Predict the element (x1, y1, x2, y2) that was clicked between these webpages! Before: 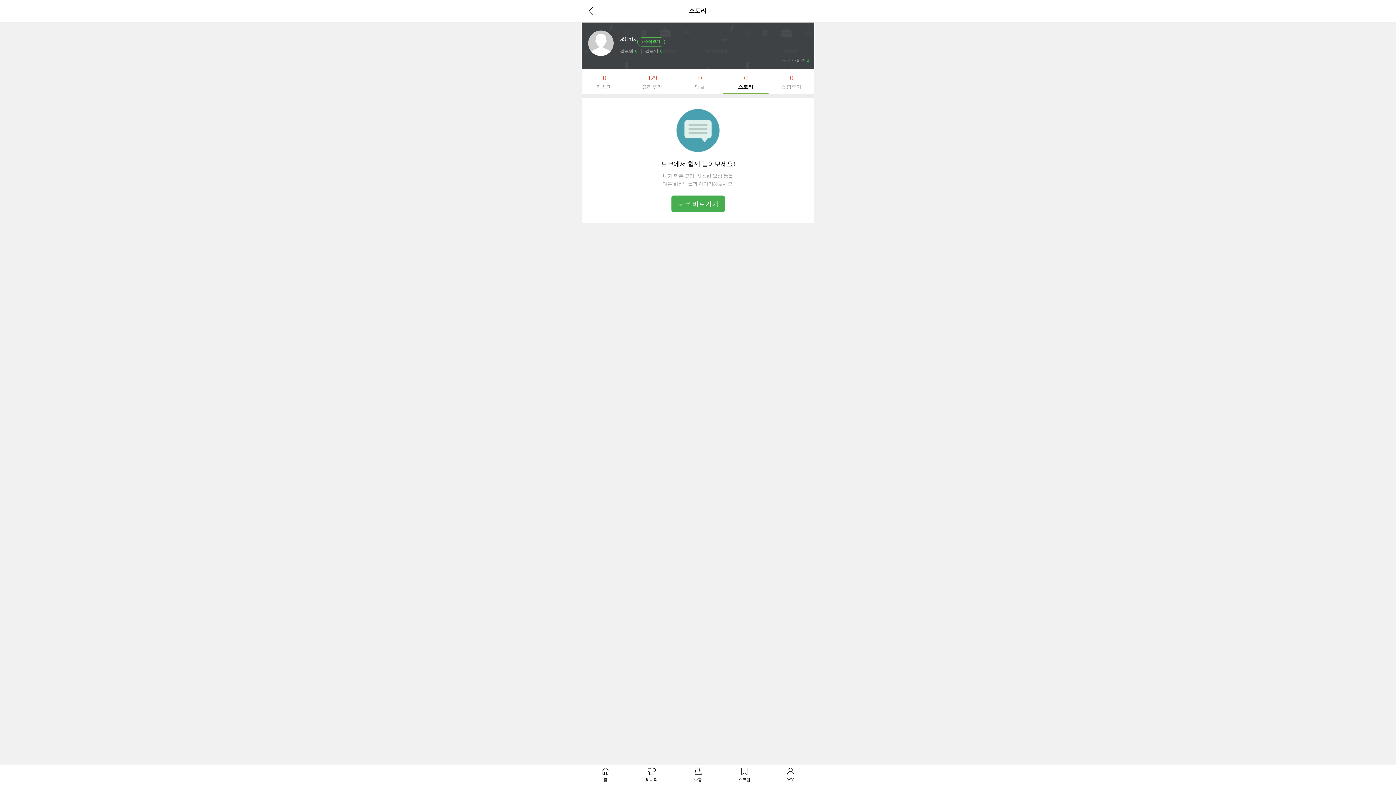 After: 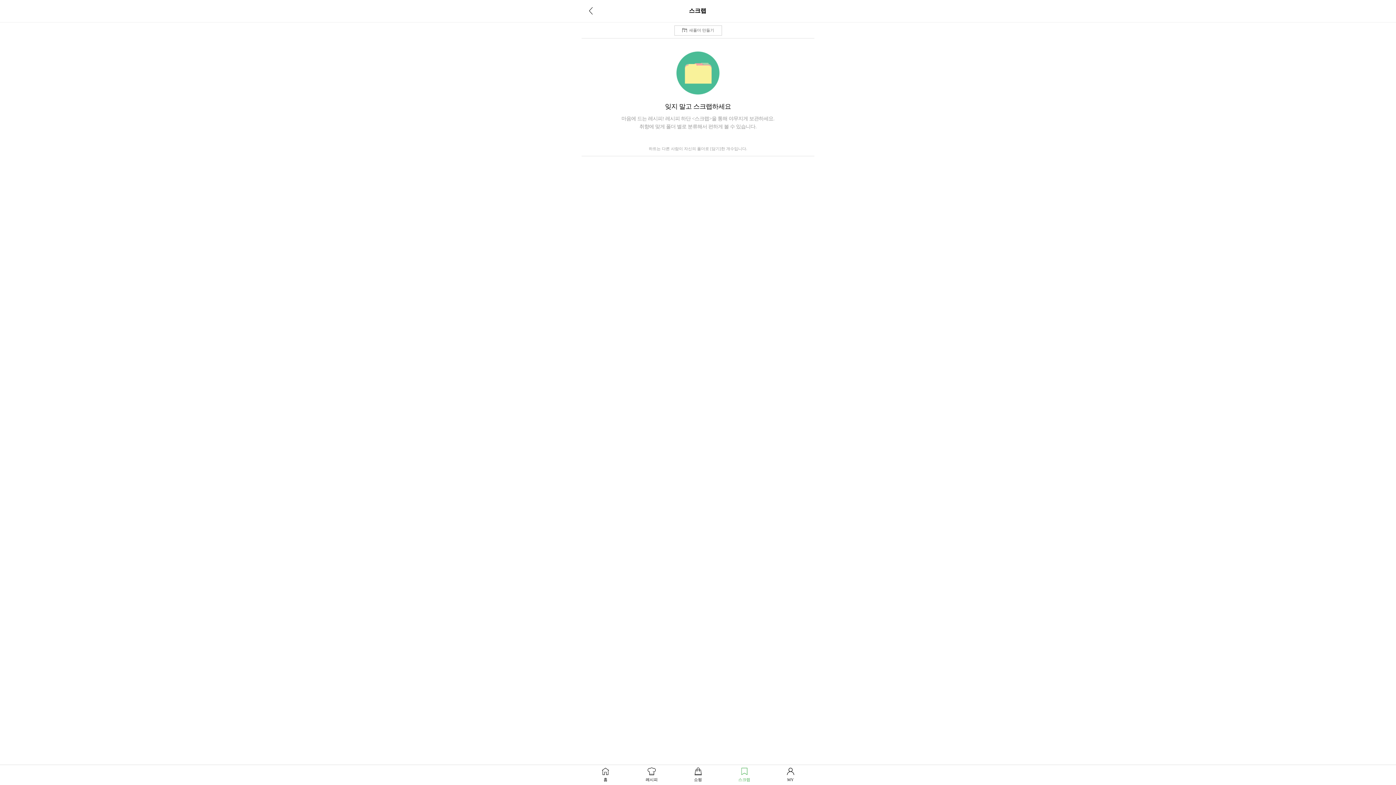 Action: bbox: (721, 767, 767, 783) label: 스크랩